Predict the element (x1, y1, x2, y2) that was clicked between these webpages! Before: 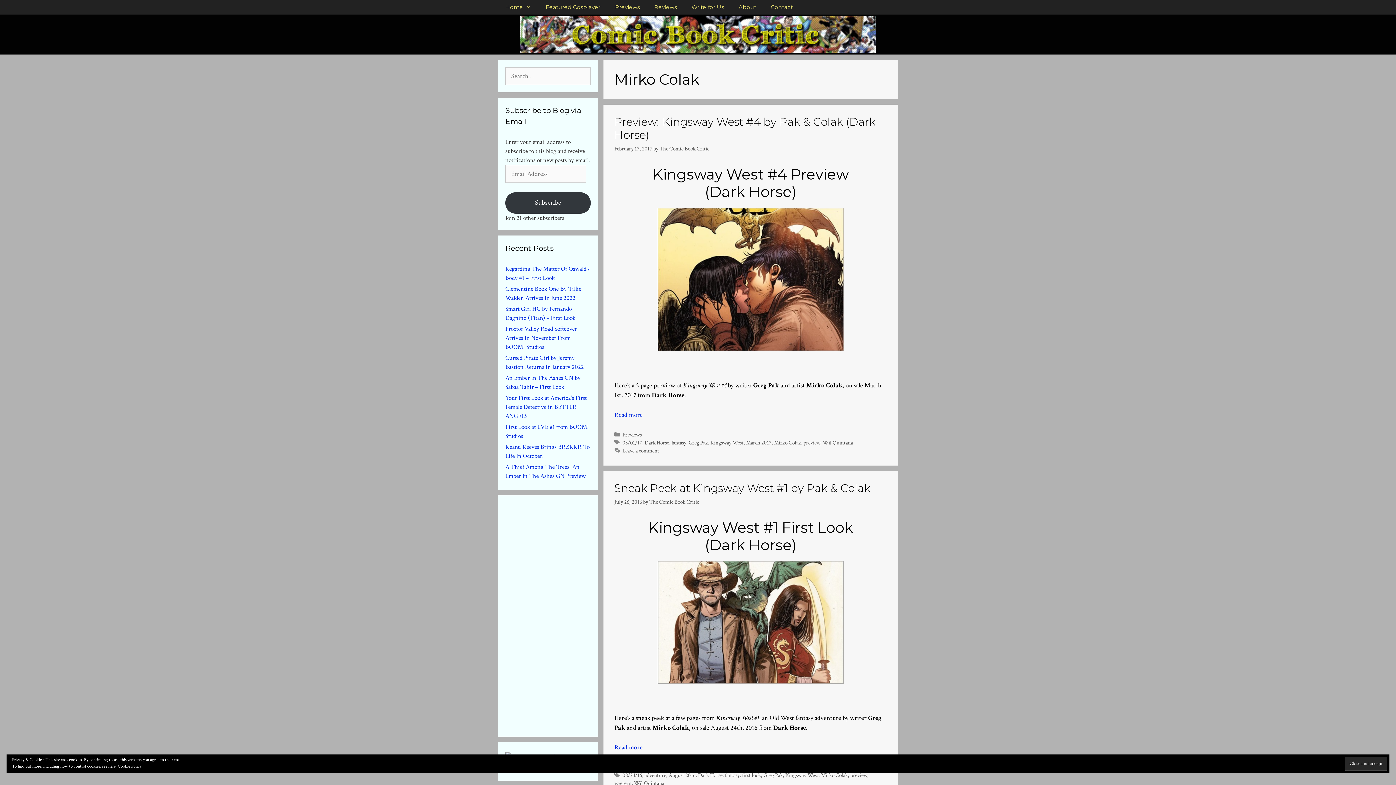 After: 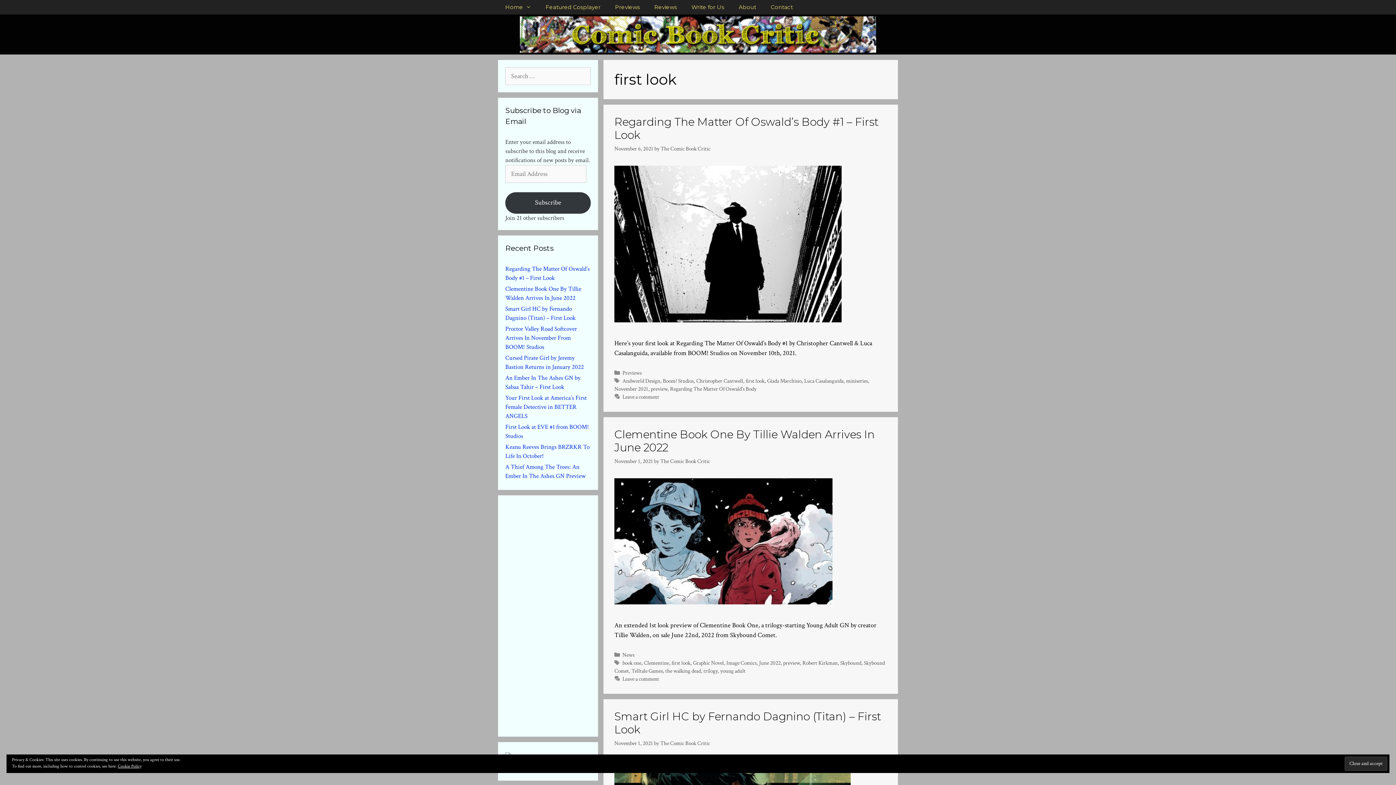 Action: label: first look bbox: (742, 772, 761, 779)